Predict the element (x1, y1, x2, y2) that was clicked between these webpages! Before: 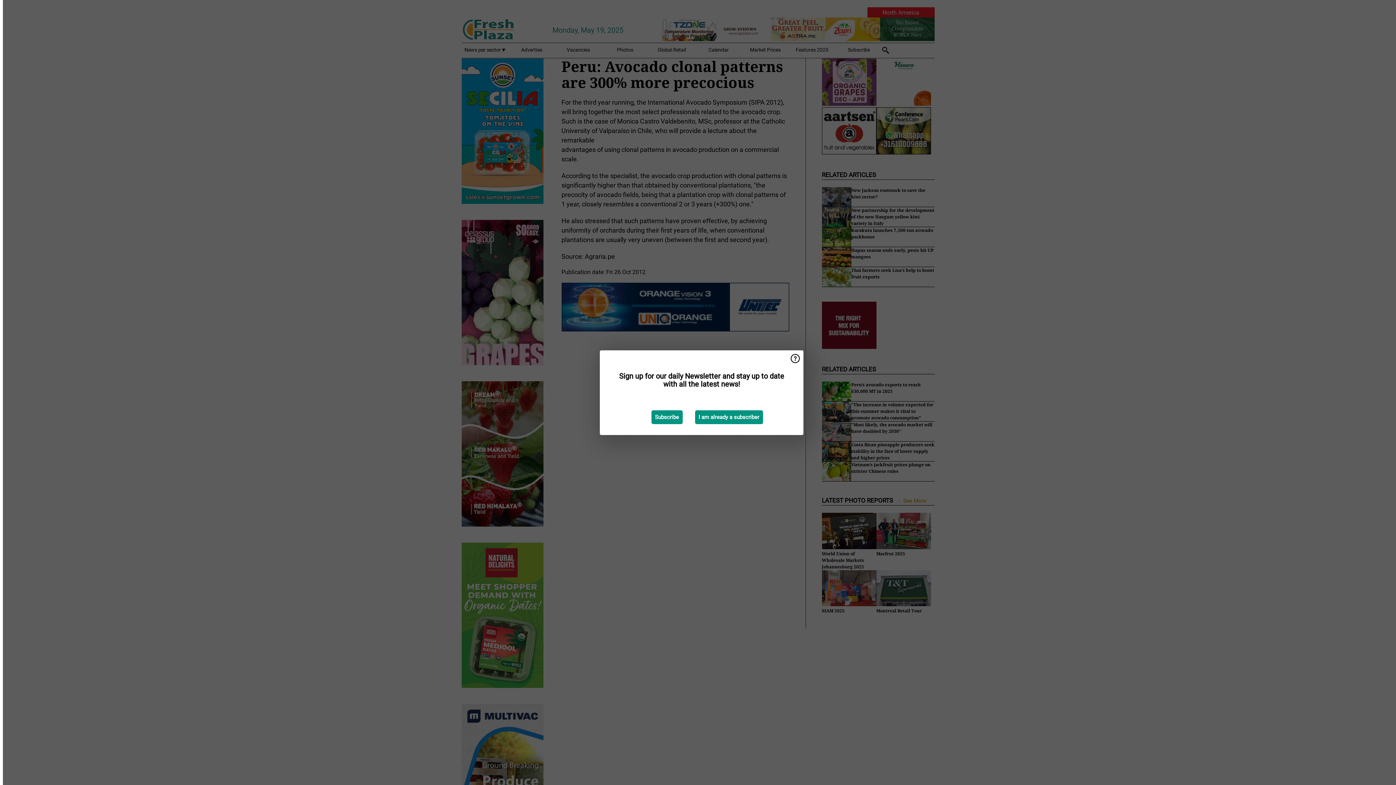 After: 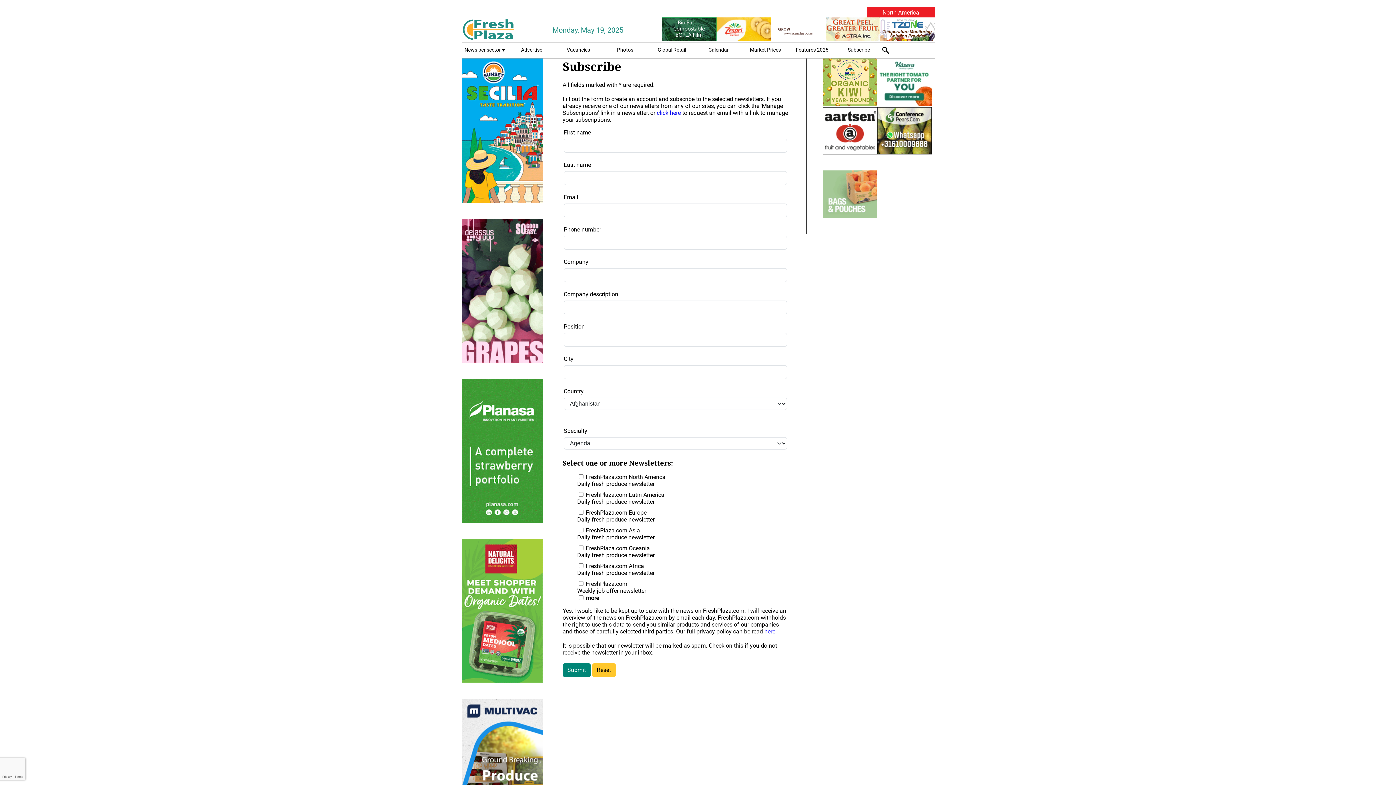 Action: label: Subscribe bbox: (651, 410, 682, 424)